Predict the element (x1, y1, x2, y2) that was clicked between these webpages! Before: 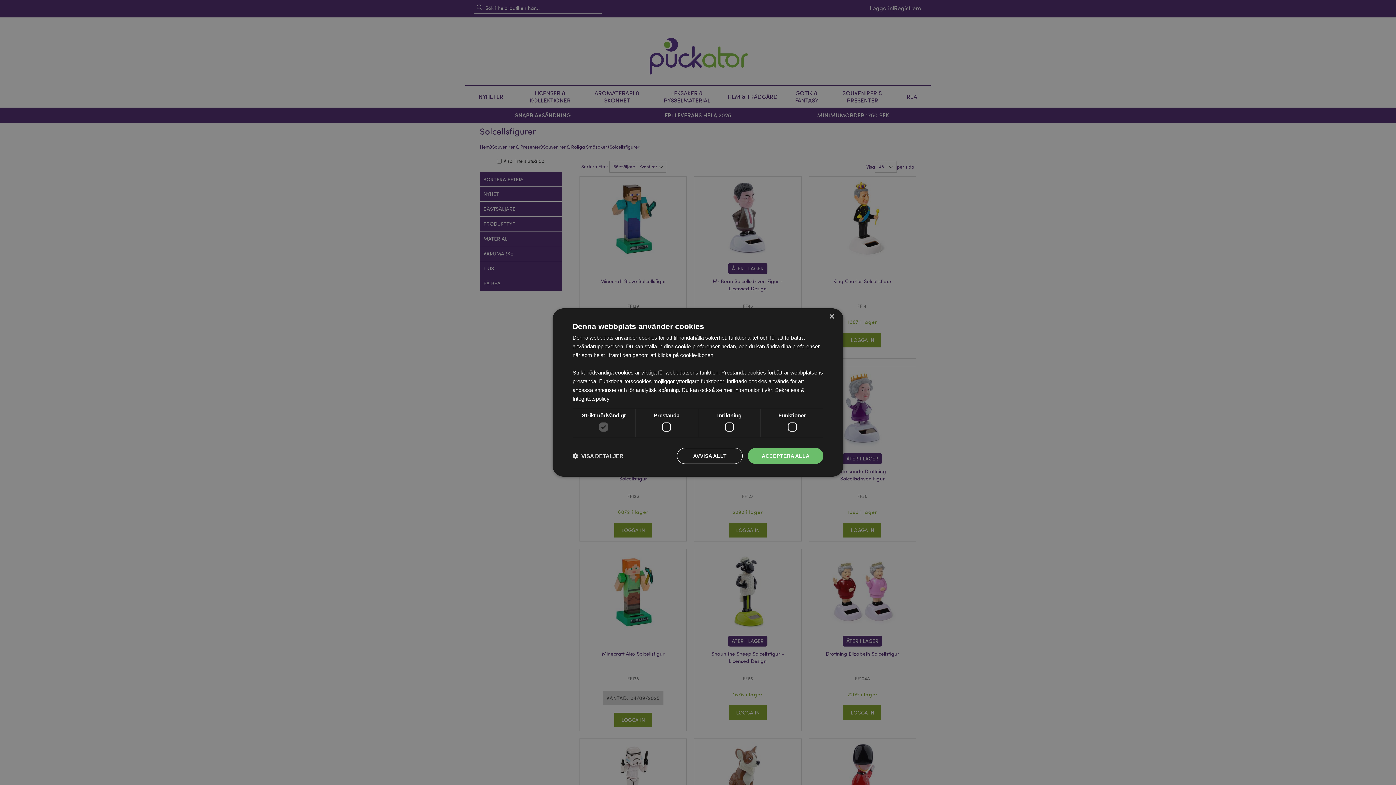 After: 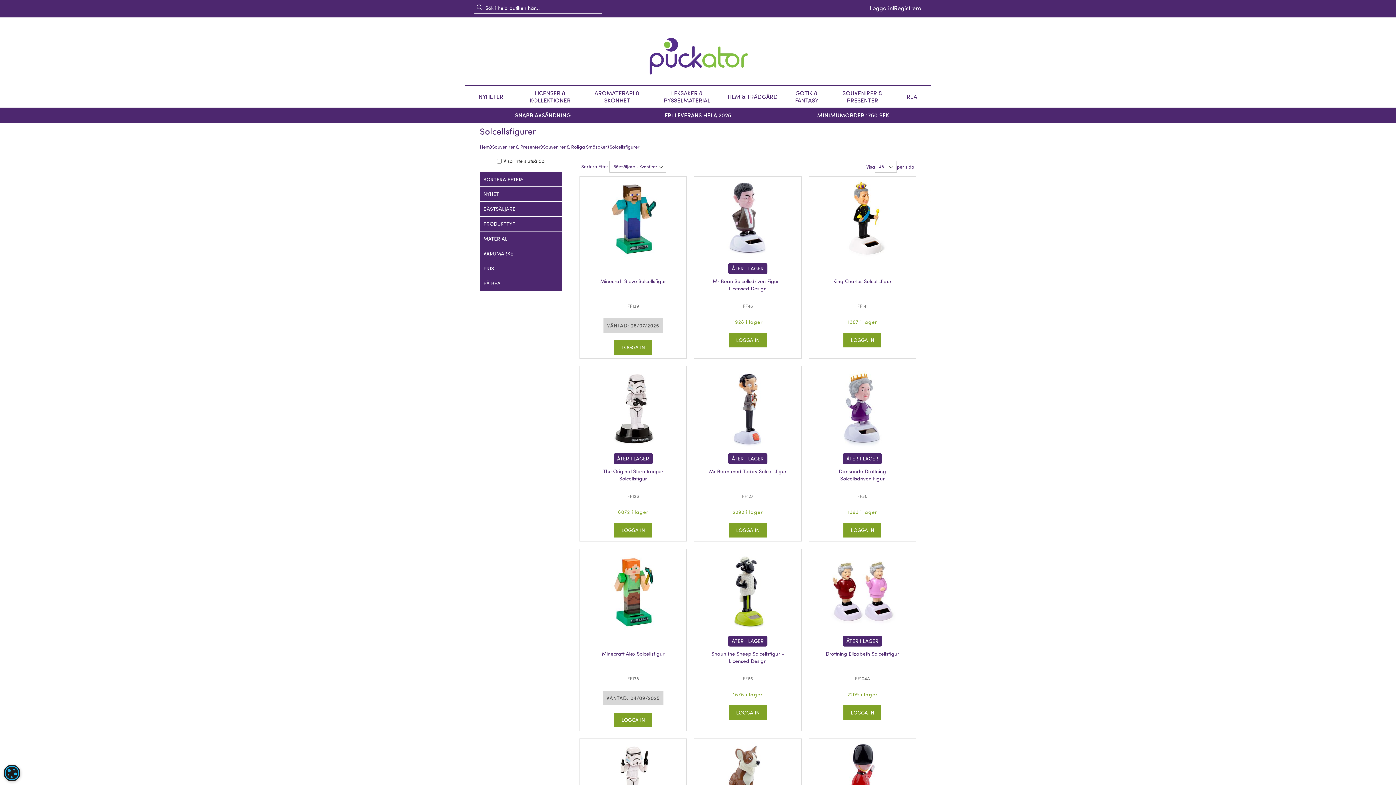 Action: bbox: (677, 448, 743, 464) label: AVVISA ALLT